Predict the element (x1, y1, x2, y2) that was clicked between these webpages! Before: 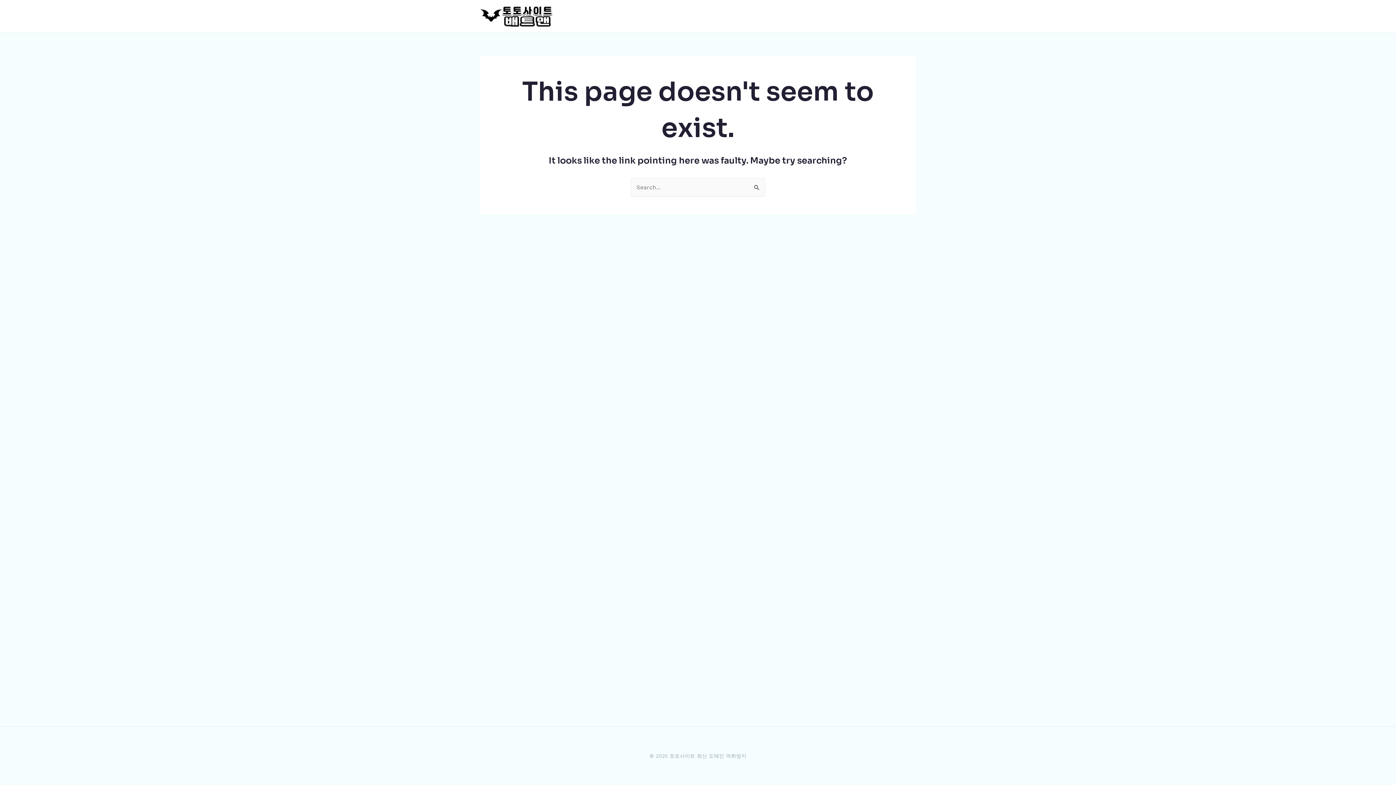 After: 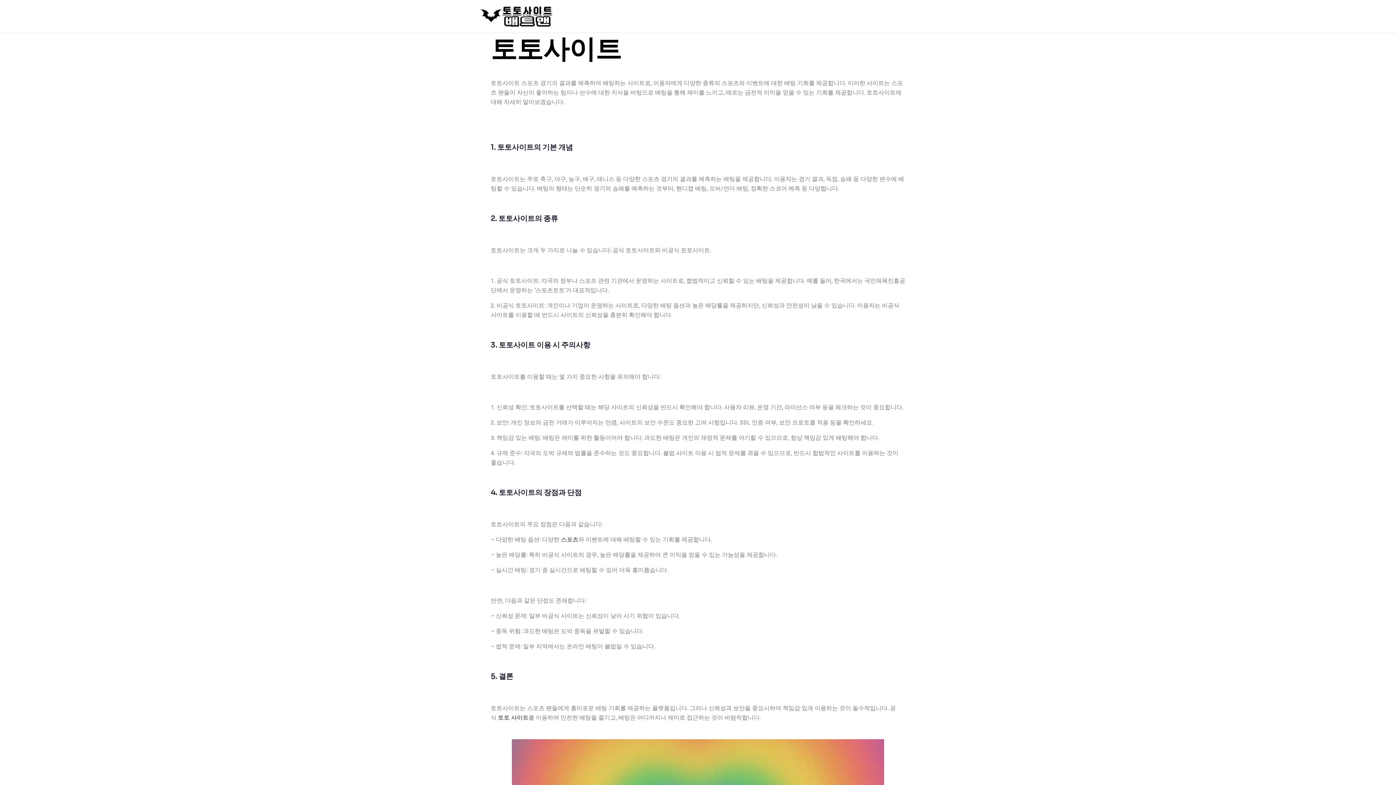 Action: bbox: (480, 12, 553, 19)